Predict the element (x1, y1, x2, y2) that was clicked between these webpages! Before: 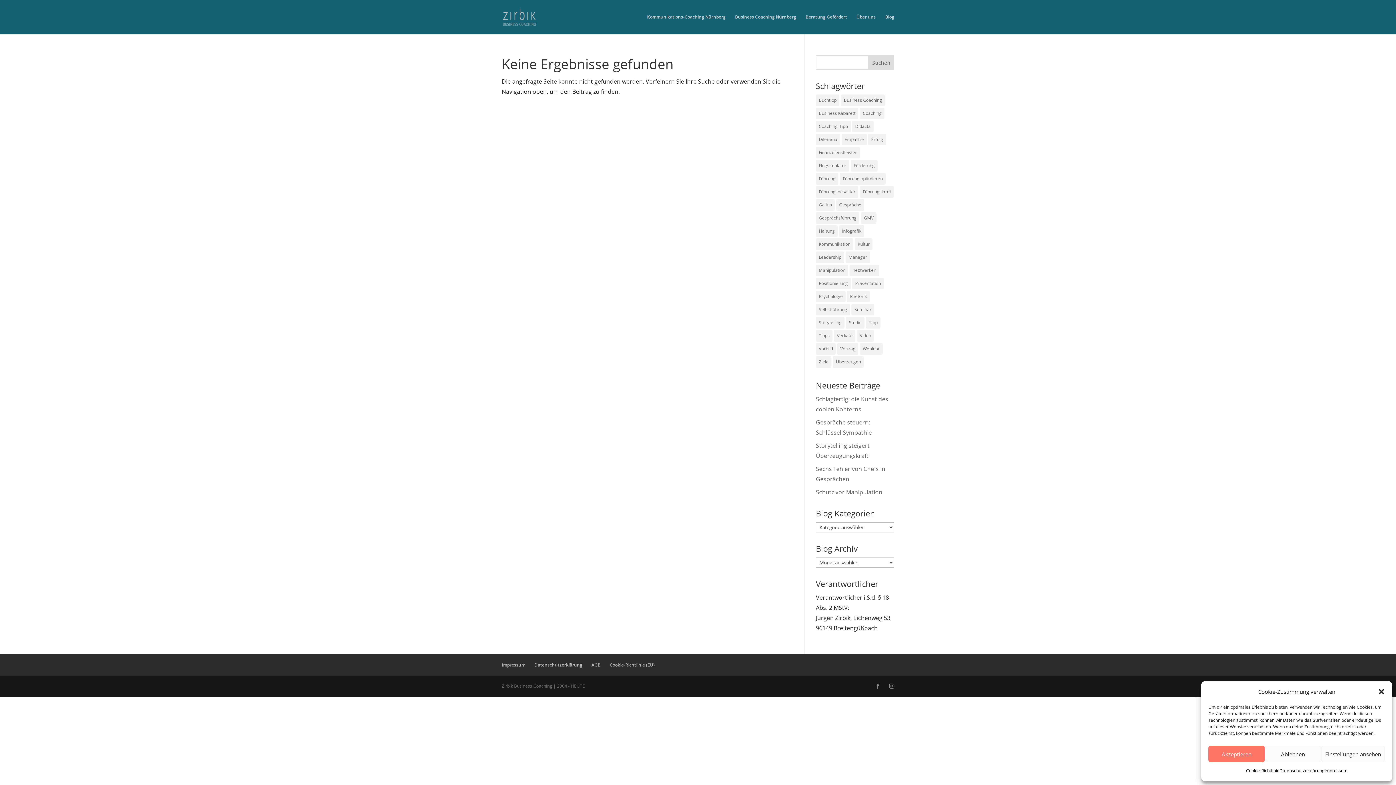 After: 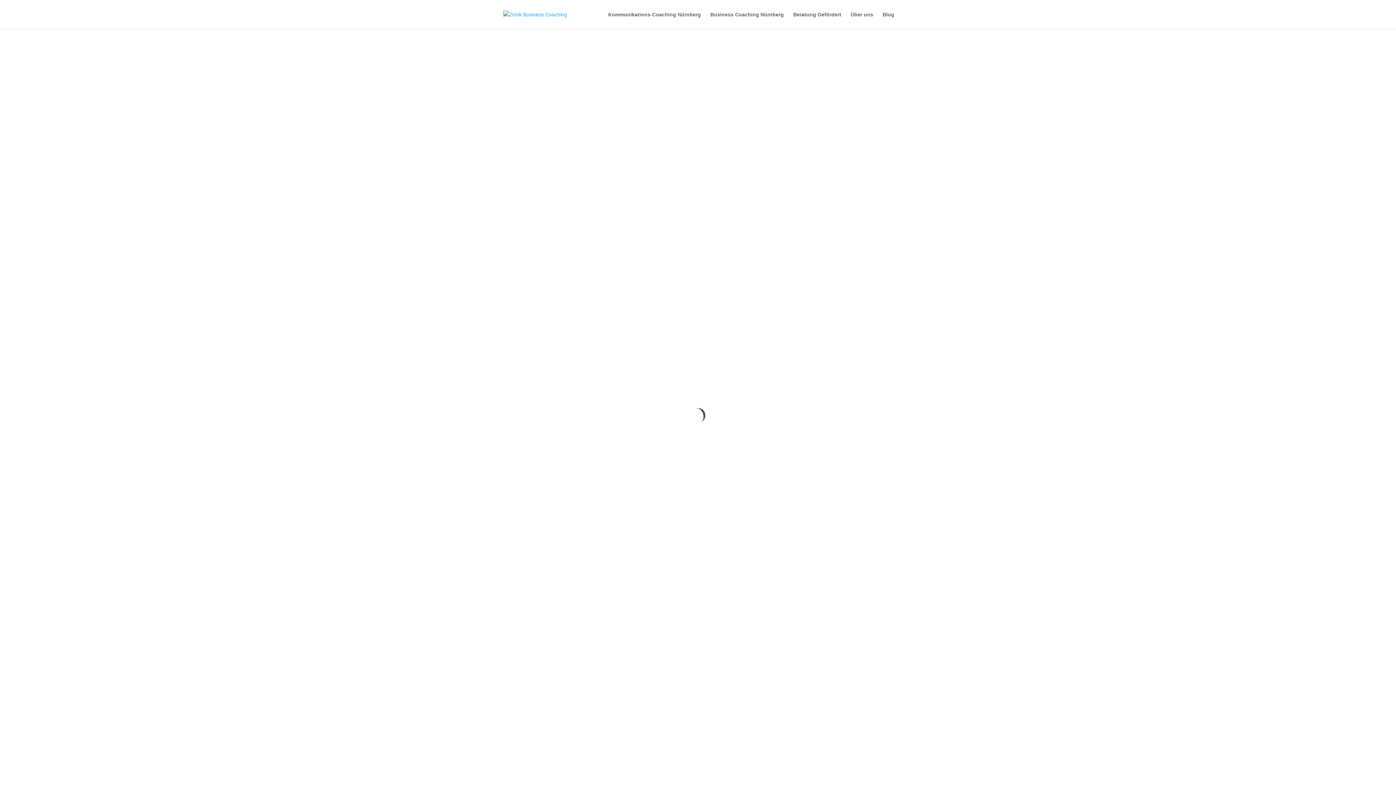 Action: bbox: (868, 133, 886, 145) label: Erfolg (2 Einträge)